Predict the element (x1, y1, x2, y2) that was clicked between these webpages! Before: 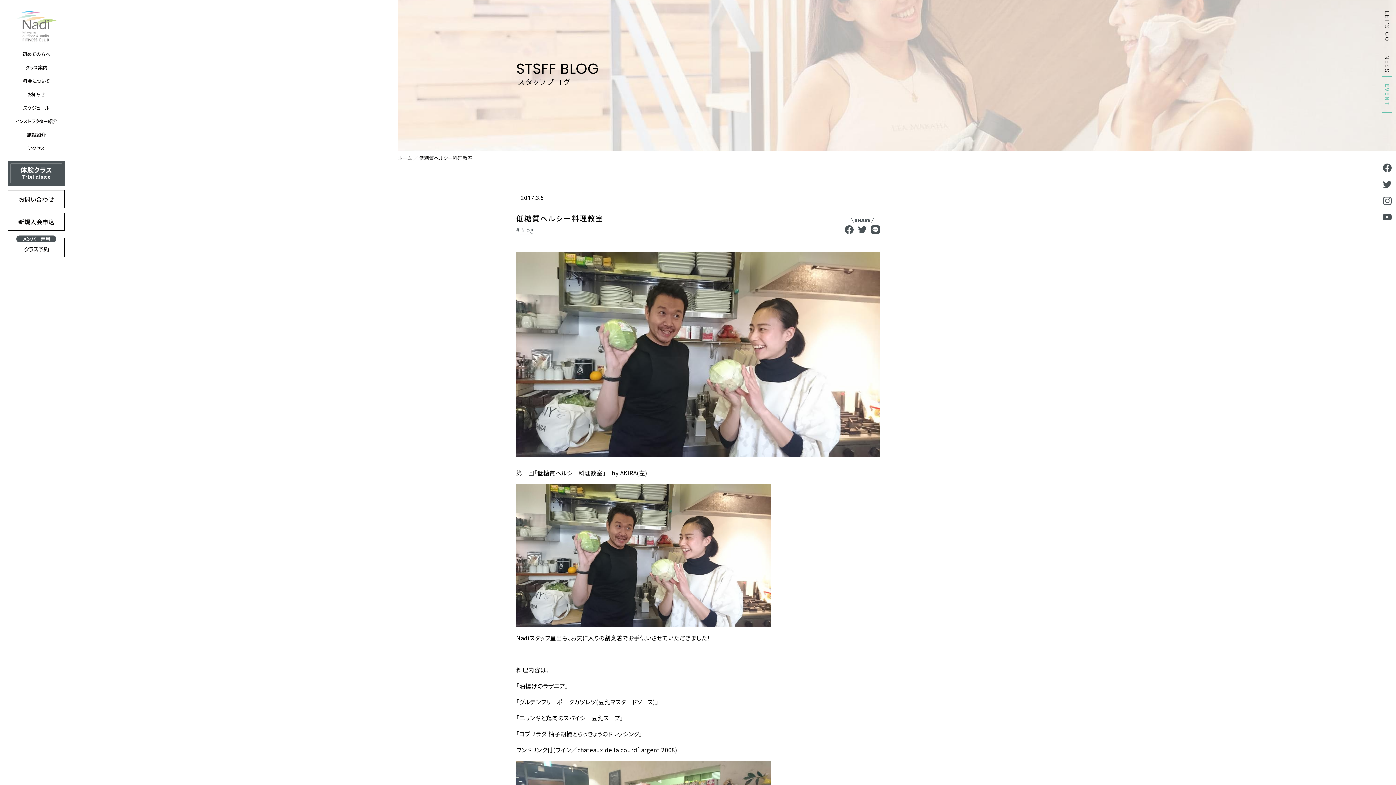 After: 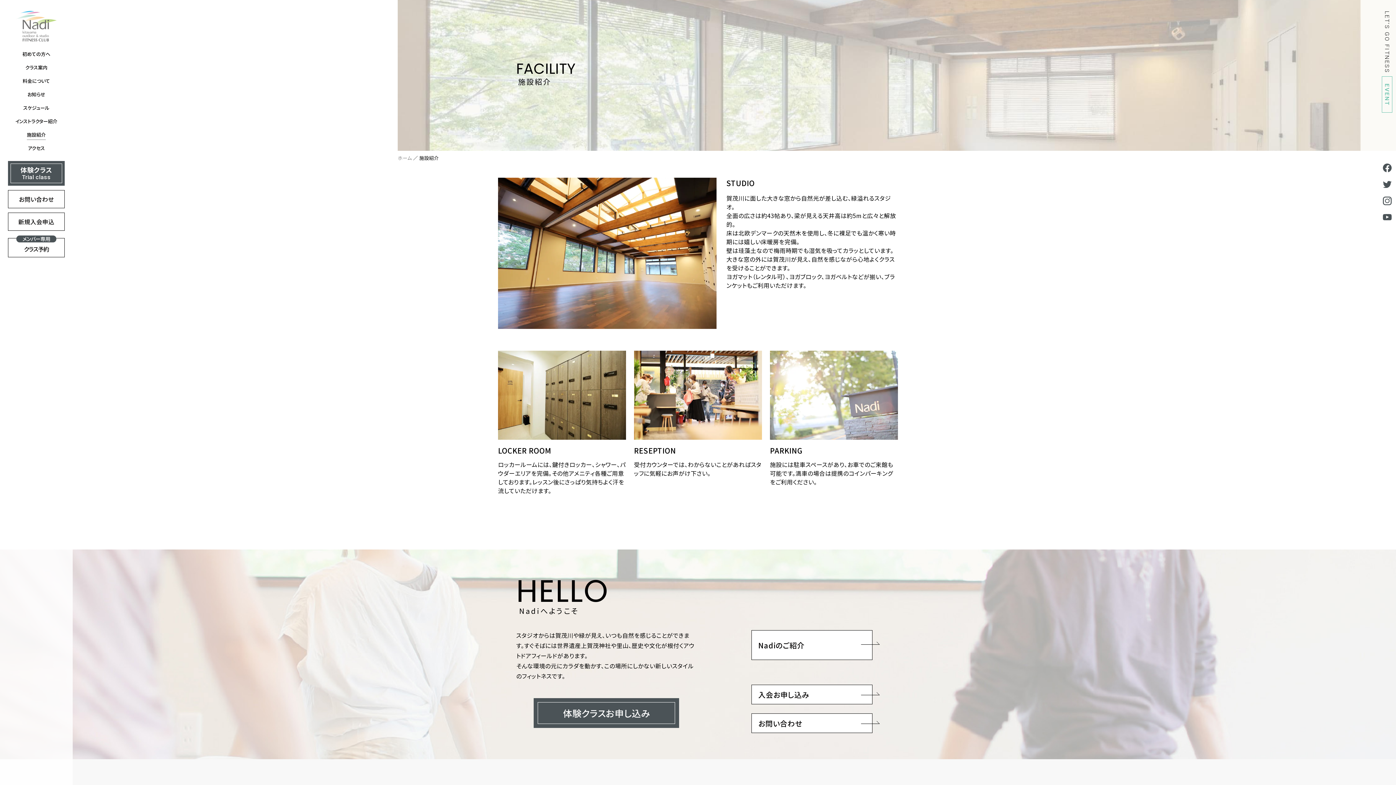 Action: label: 施設紹介 bbox: (26, 127, 45, 141)